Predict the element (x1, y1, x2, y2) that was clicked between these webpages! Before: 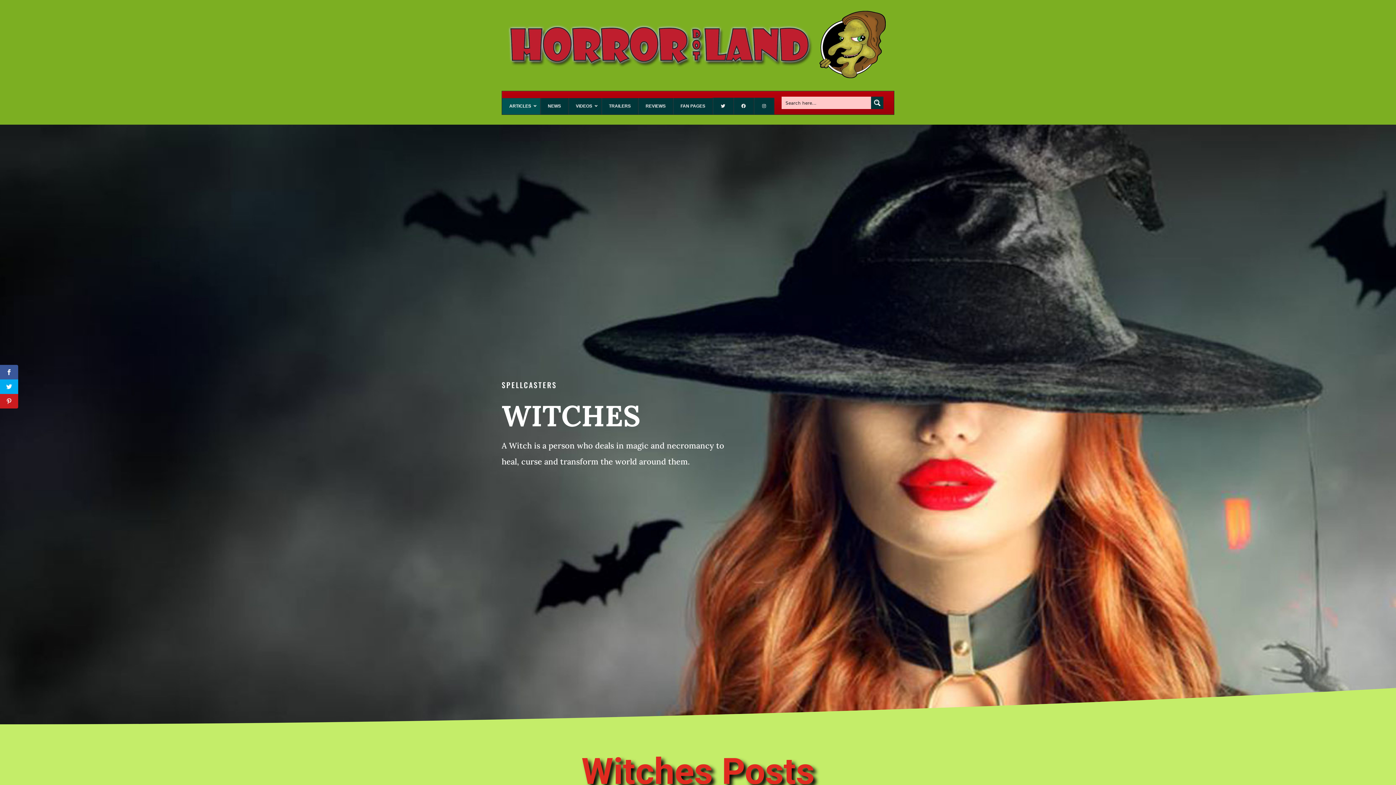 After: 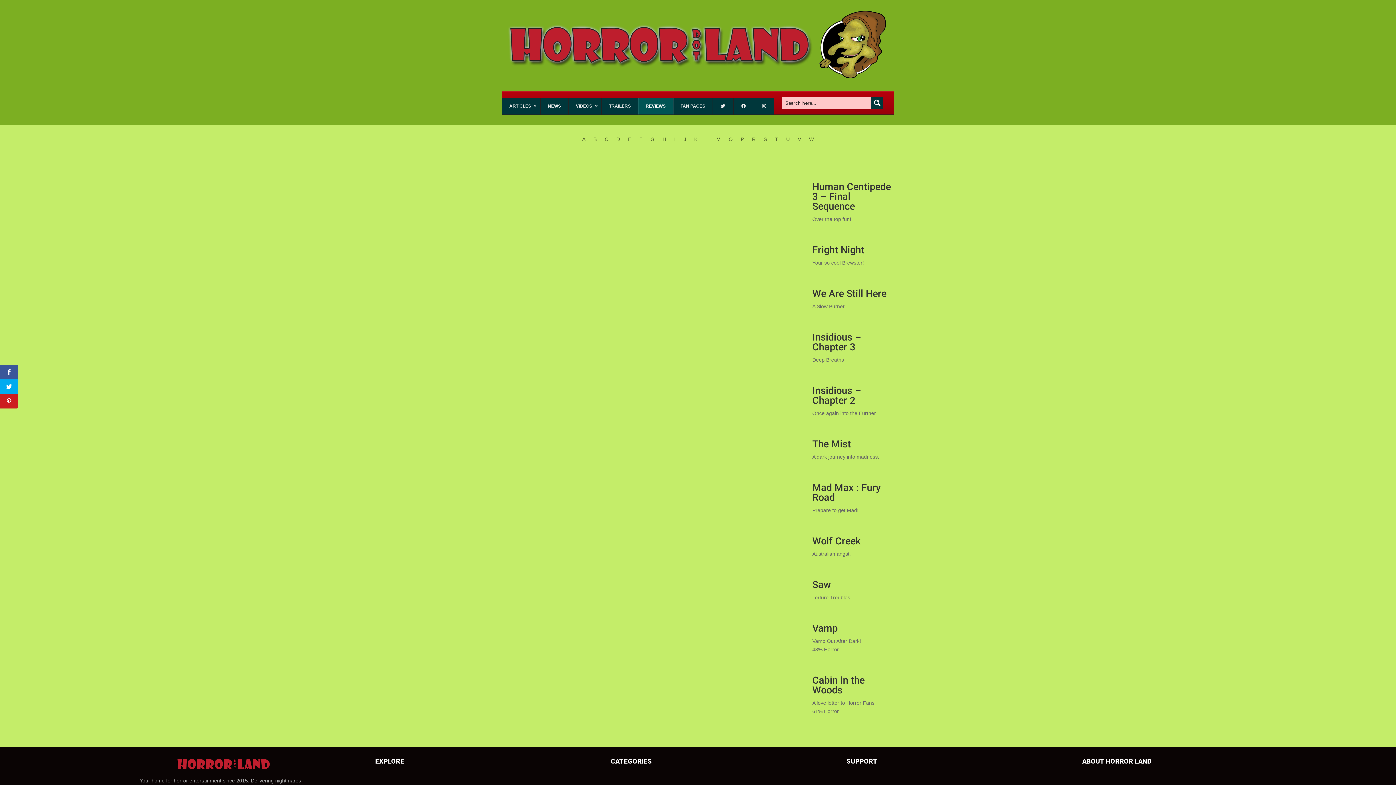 Action: bbox: (638, 98, 673, 114) label: REVIEWS